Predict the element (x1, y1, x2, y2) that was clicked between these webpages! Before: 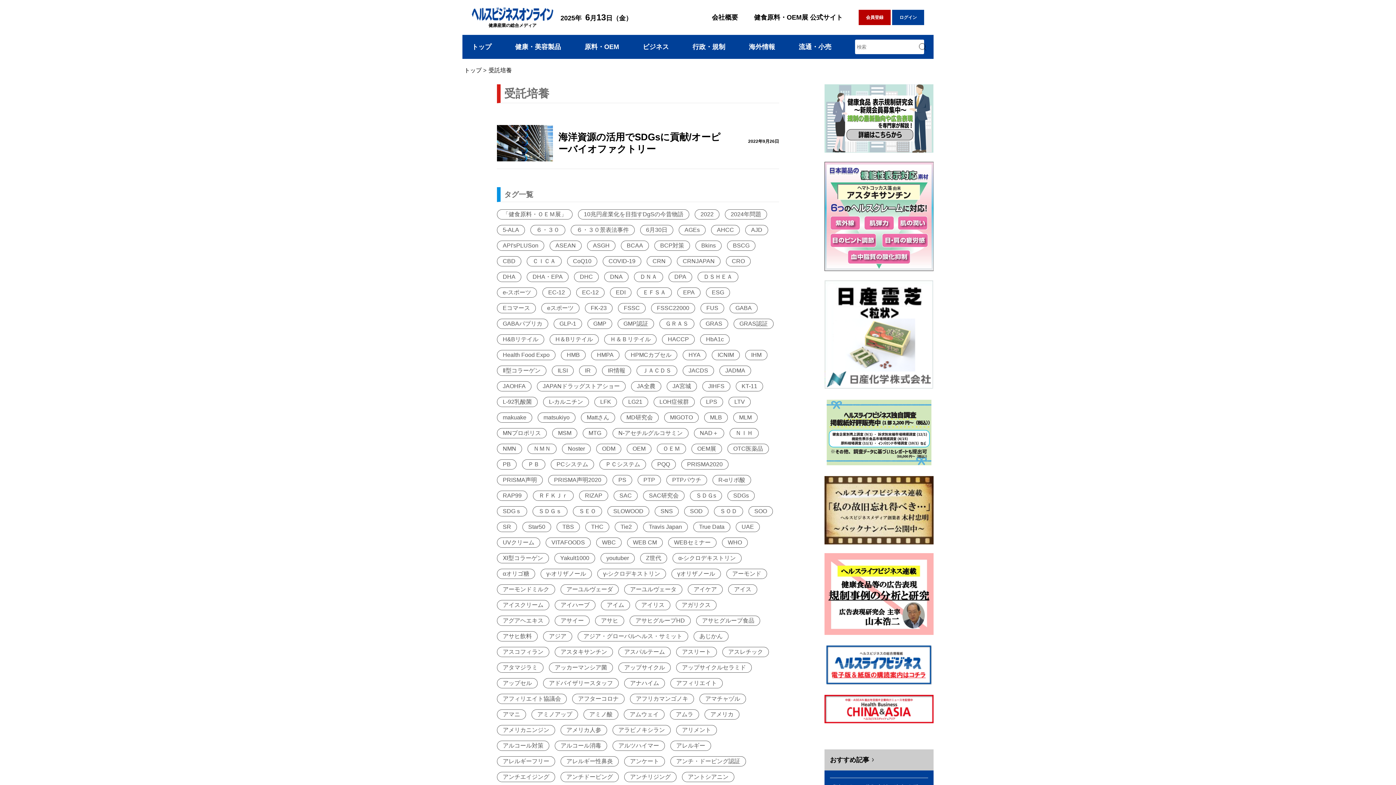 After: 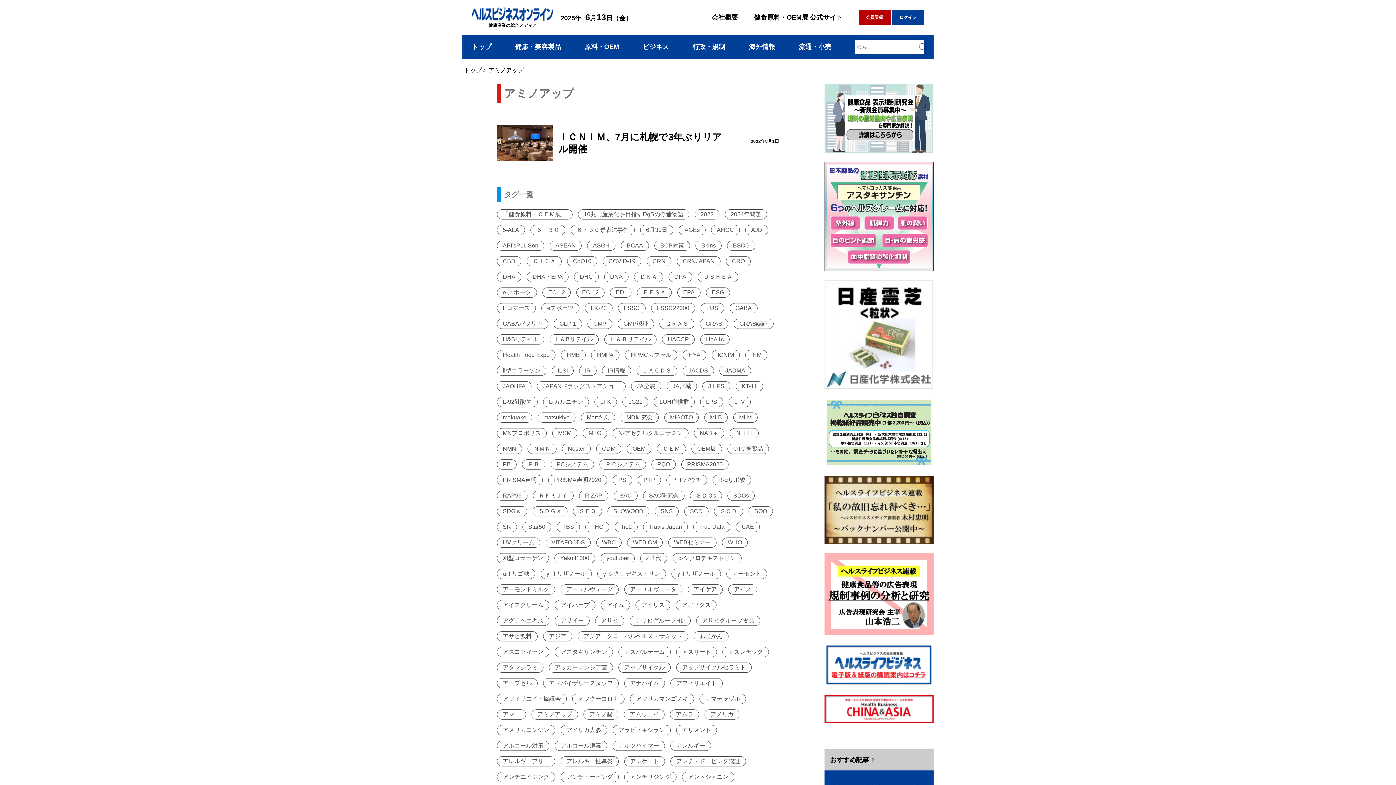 Action: bbox: (531, 709, 578, 720) label: アミノアップ